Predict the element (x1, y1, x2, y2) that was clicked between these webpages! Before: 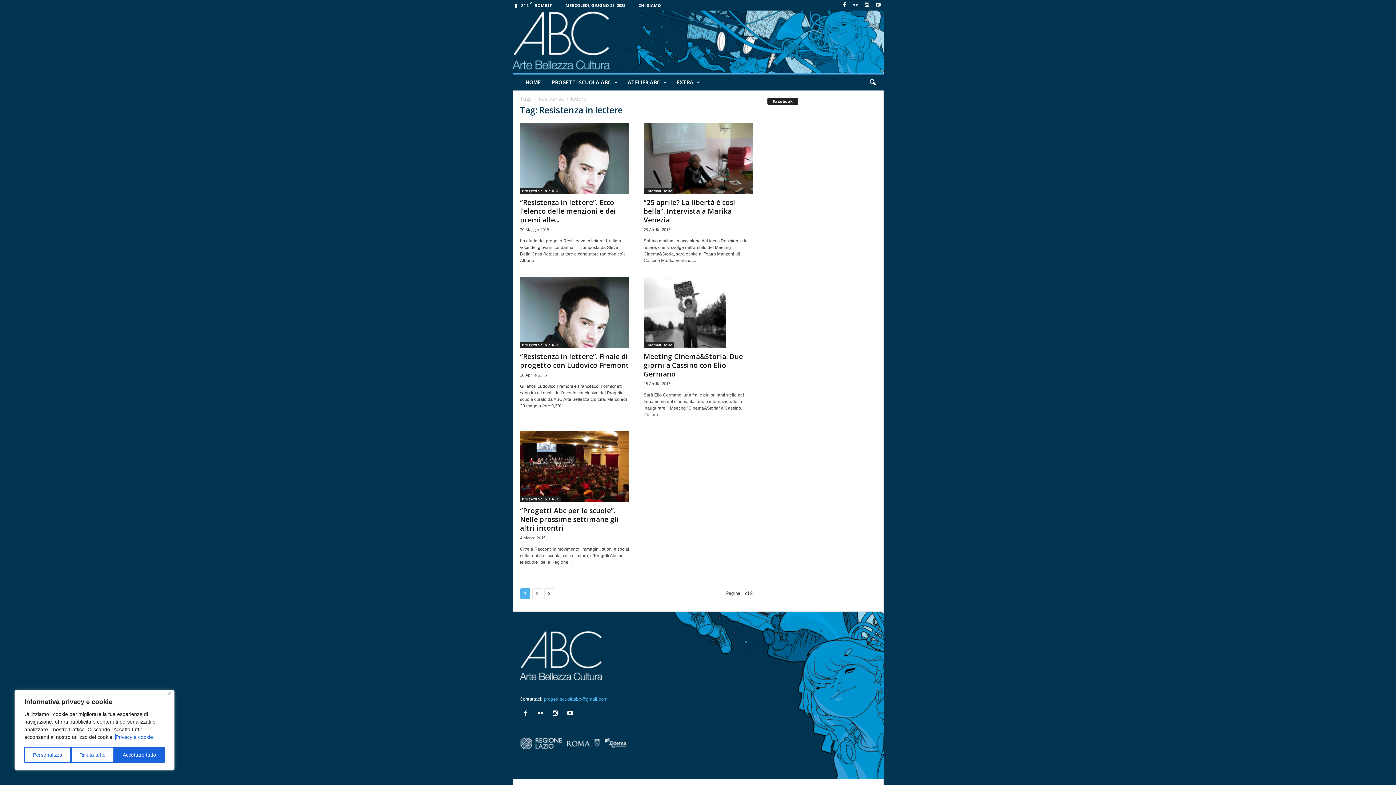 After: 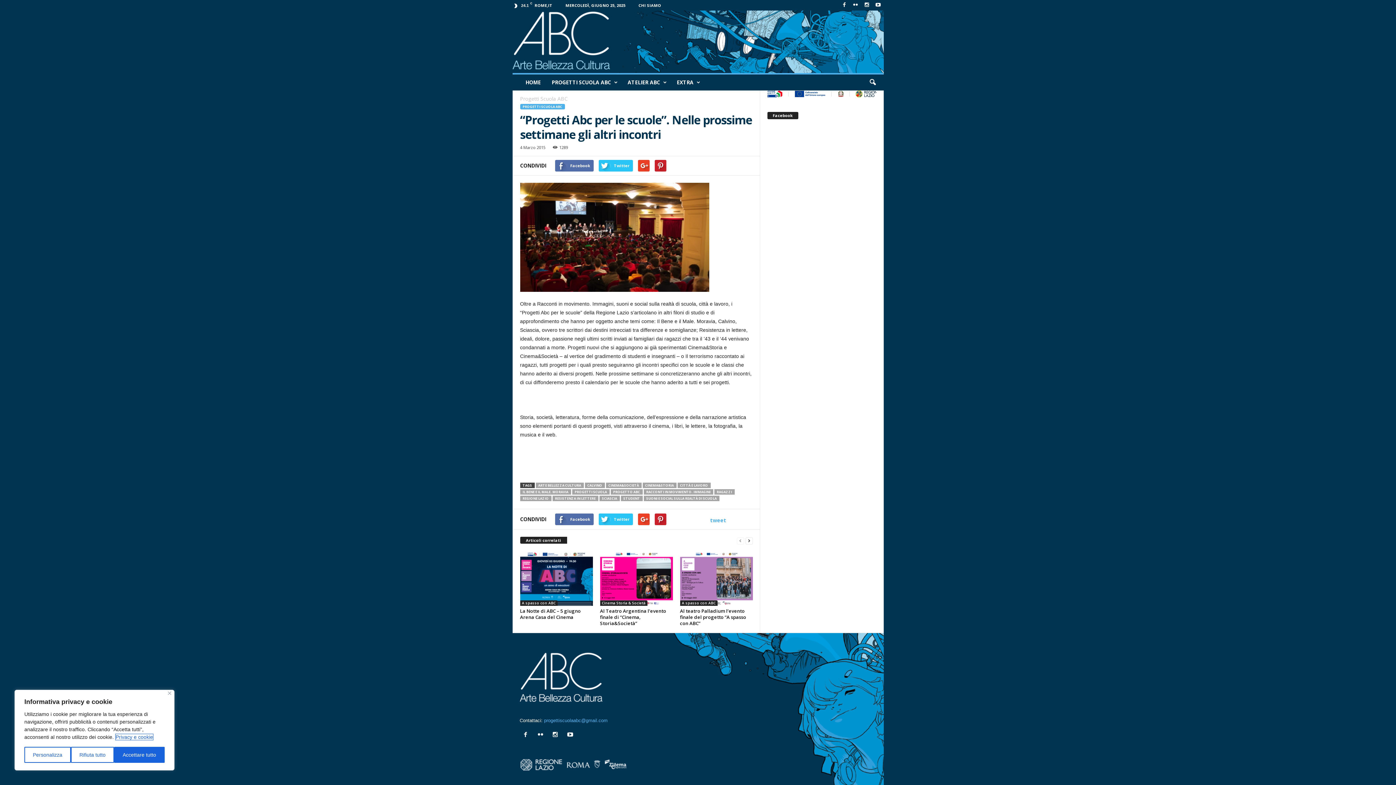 Action: bbox: (520, 431, 629, 502)